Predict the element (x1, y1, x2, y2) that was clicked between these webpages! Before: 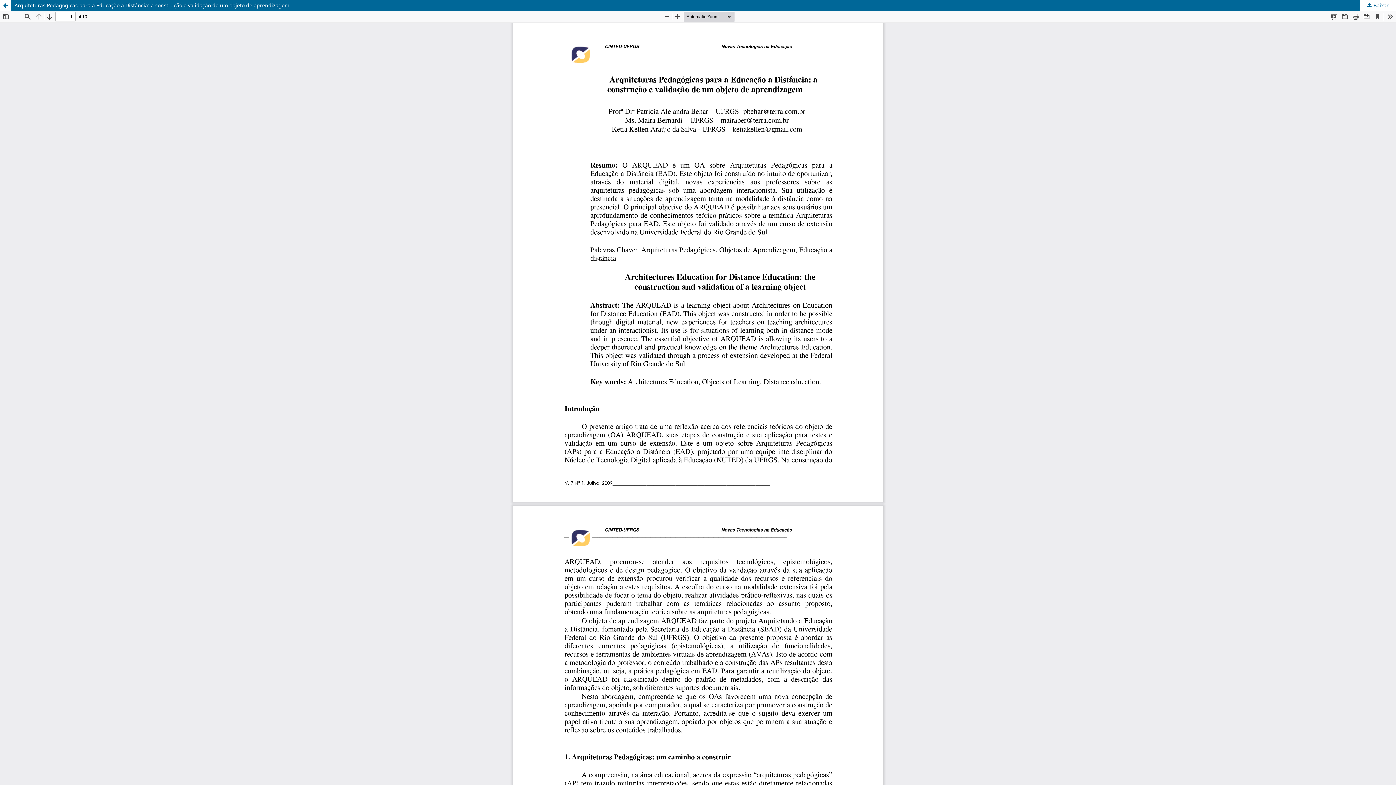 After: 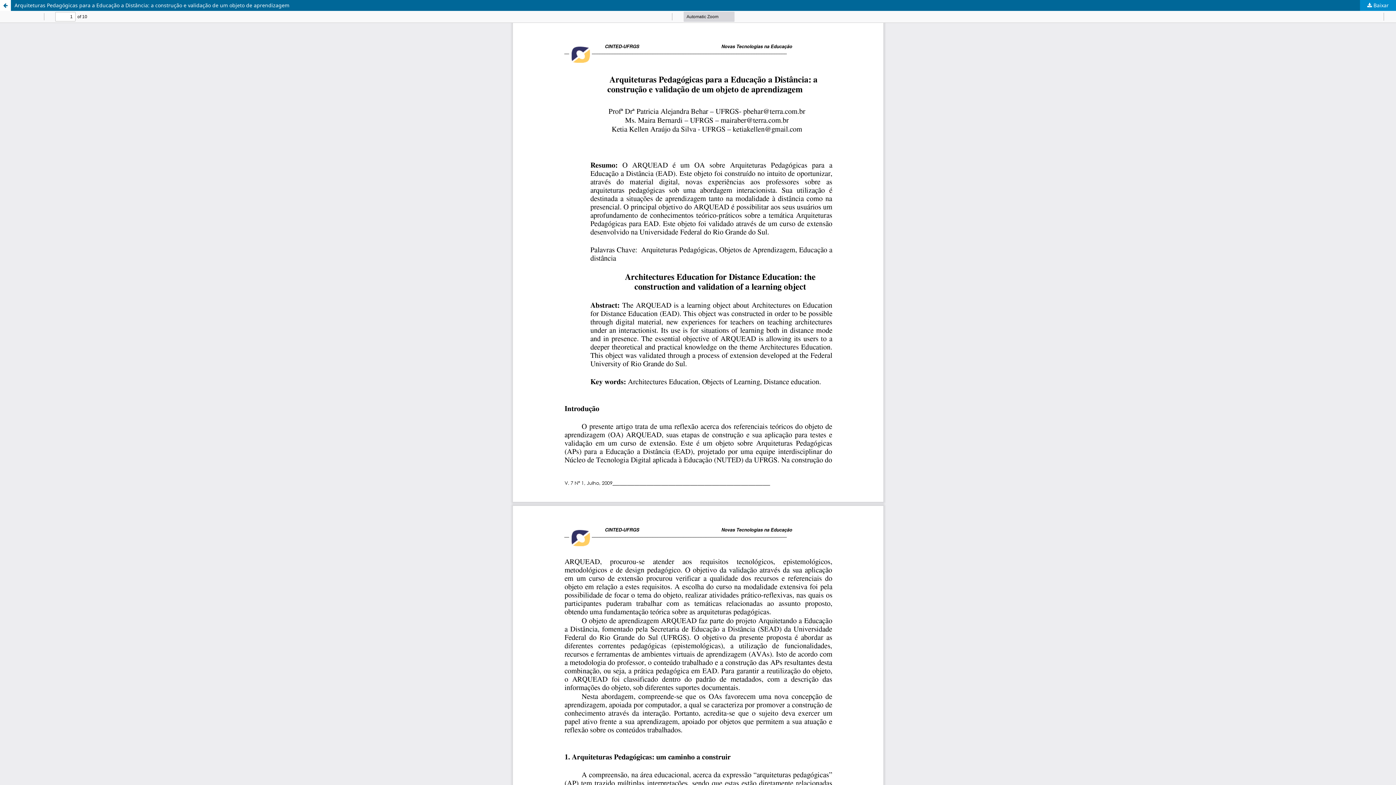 Action: bbox: (1360, 0, 1396, 10) label:  Baixar